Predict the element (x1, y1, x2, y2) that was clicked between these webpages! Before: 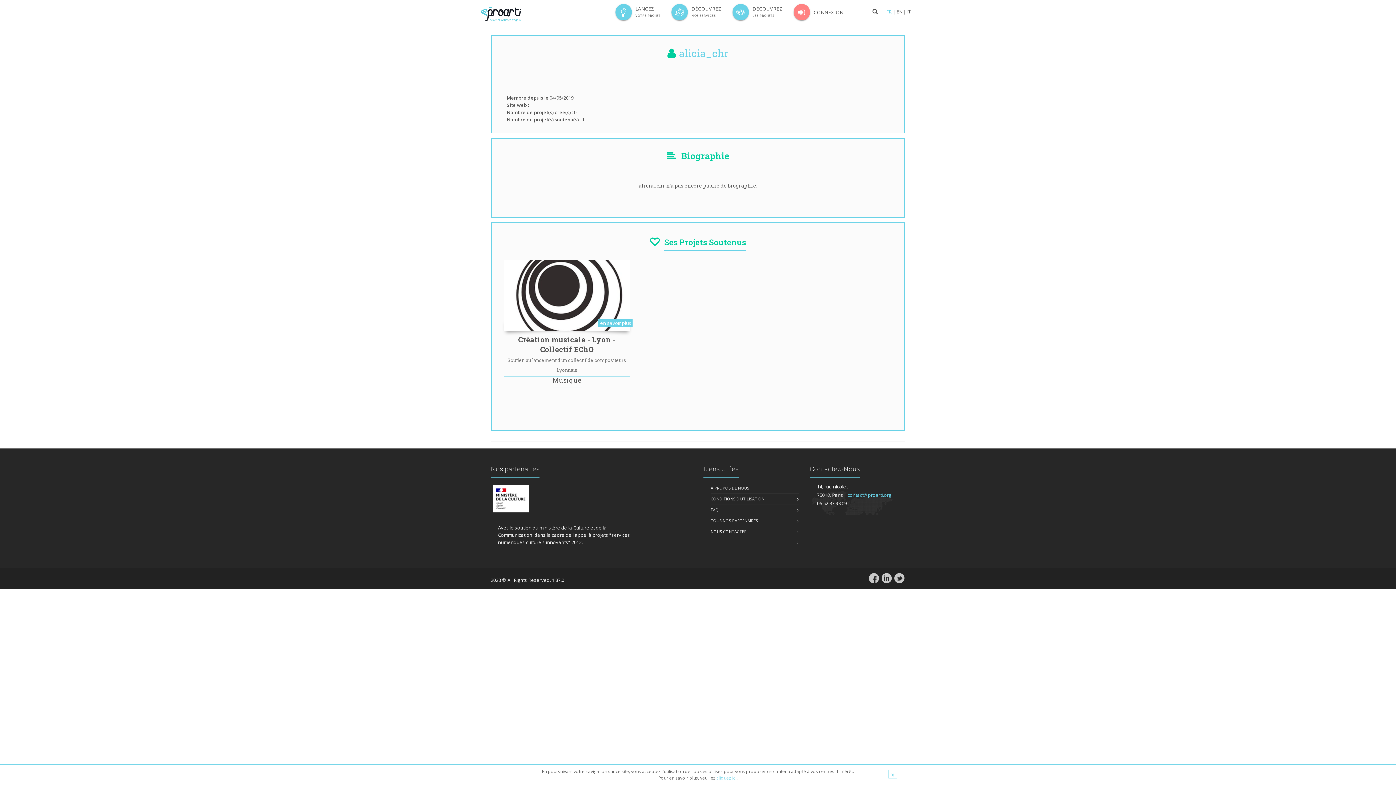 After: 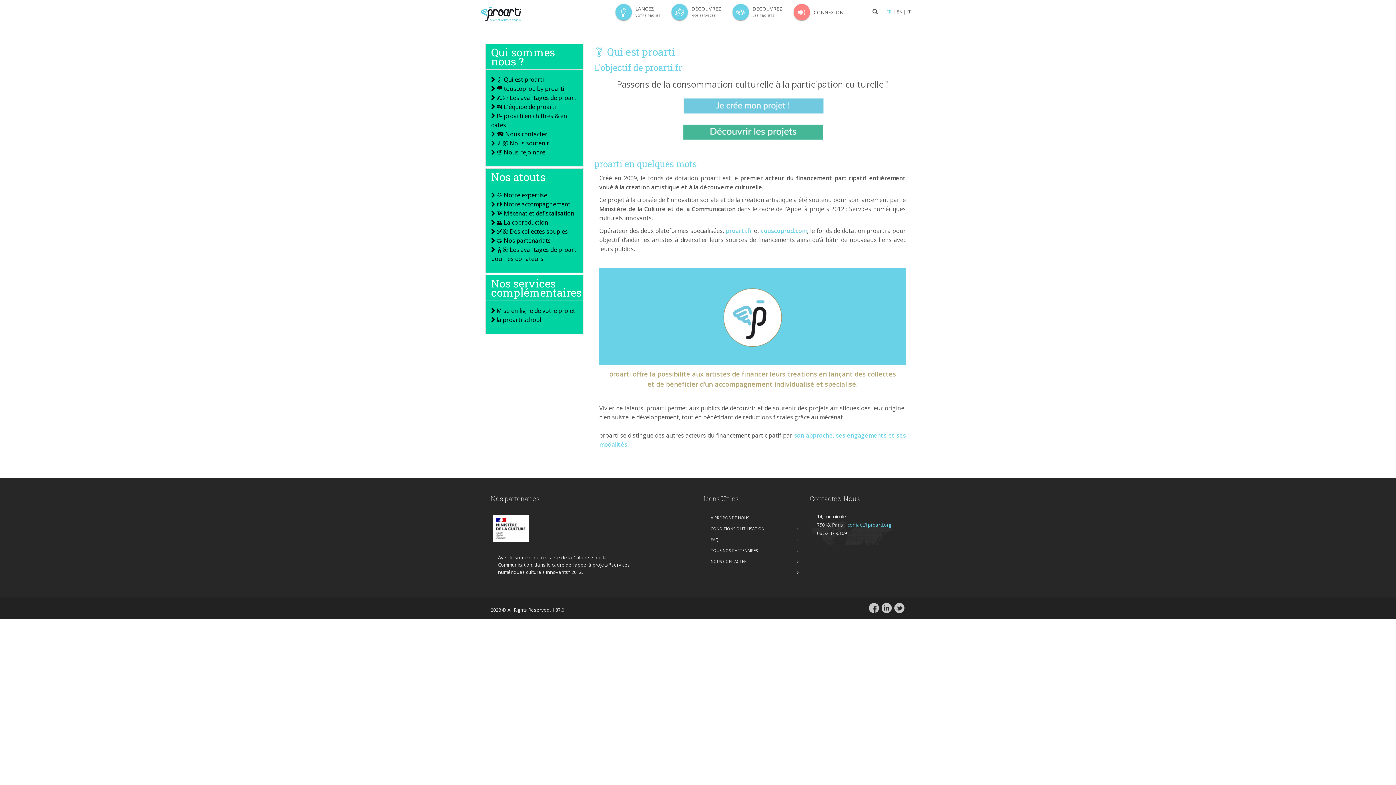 Action: bbox: (710, 482, 799, 493) label: A PROPOS DE NOUS